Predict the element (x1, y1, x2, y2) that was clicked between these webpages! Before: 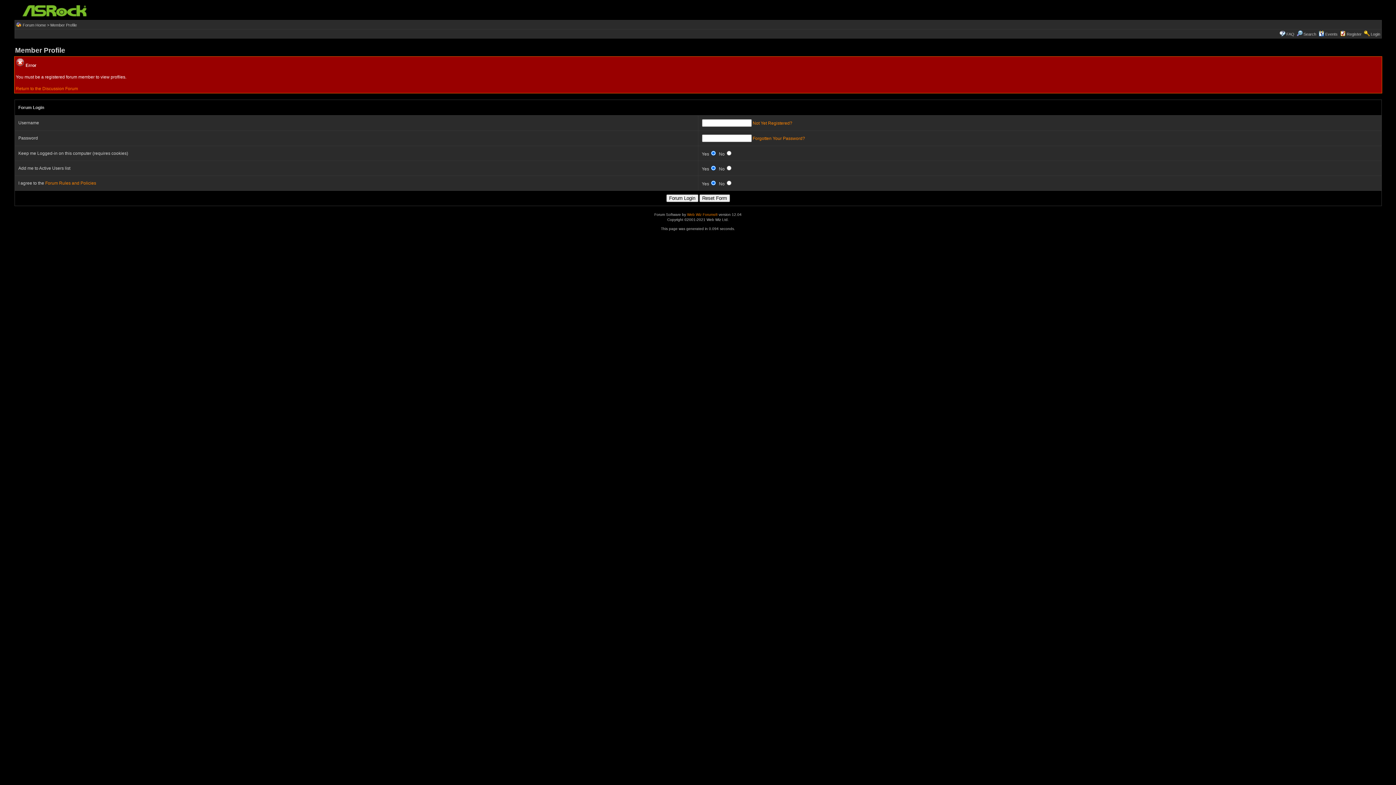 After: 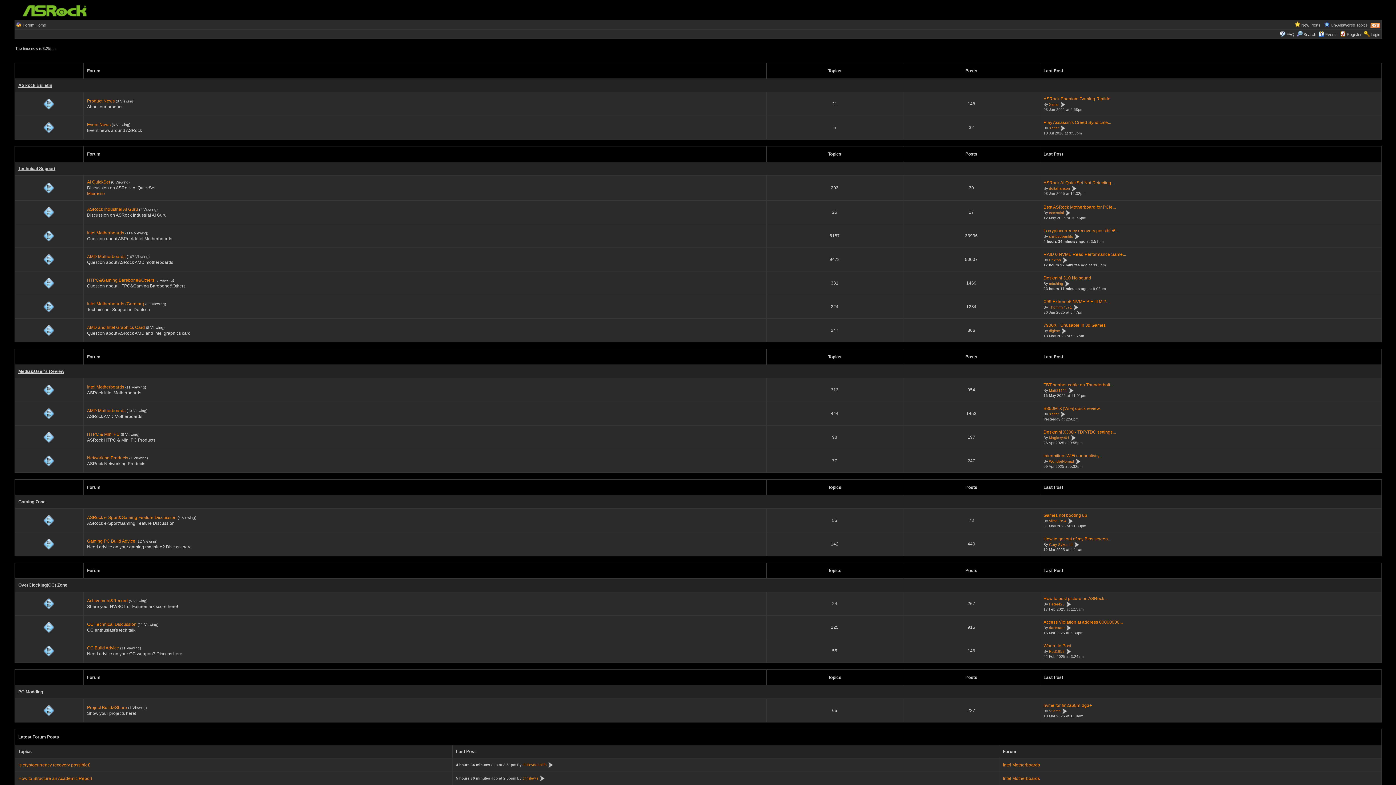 Action: bbox: (22, 22, 46, 27) label: Forum Home